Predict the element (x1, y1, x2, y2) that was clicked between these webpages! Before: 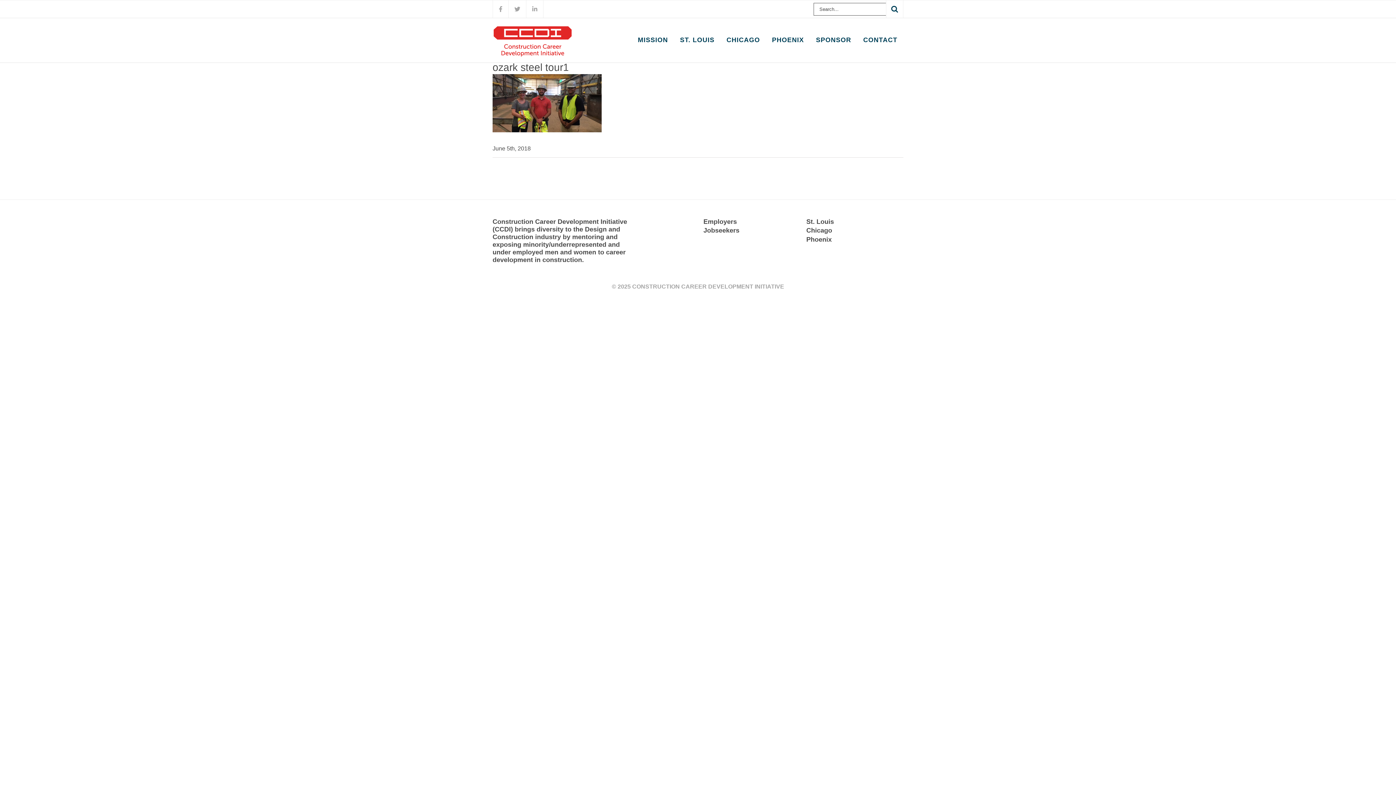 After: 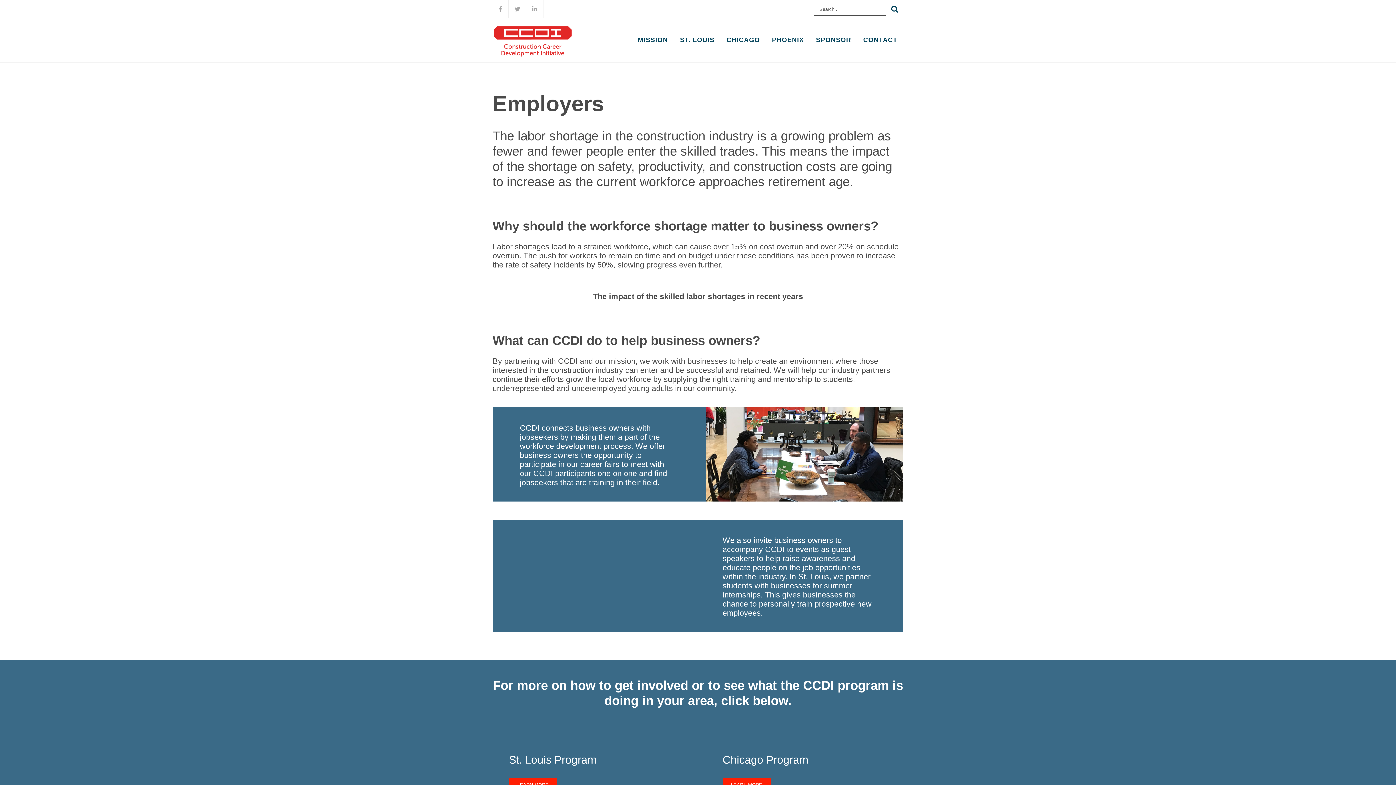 Action: bbox: (703, 218, 737, 225) label: Employers